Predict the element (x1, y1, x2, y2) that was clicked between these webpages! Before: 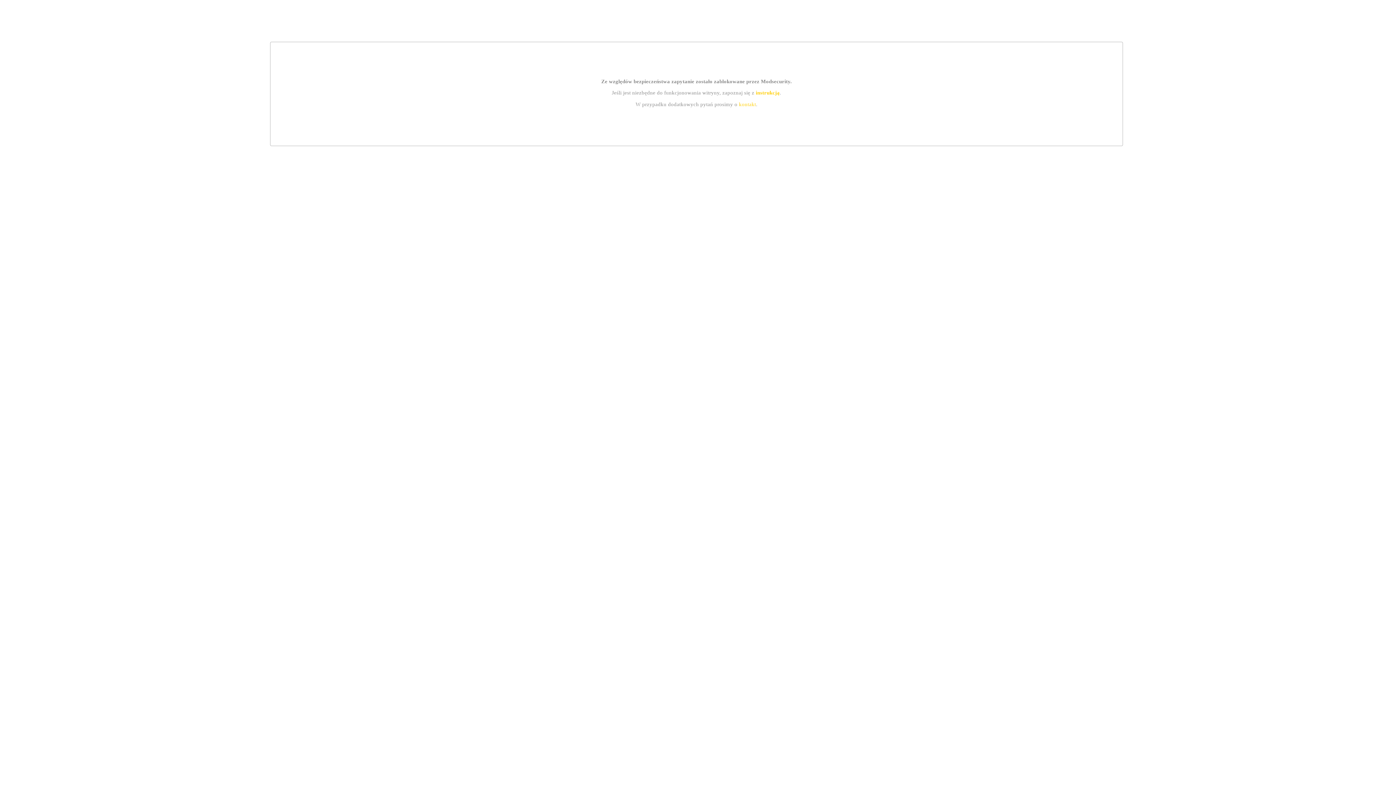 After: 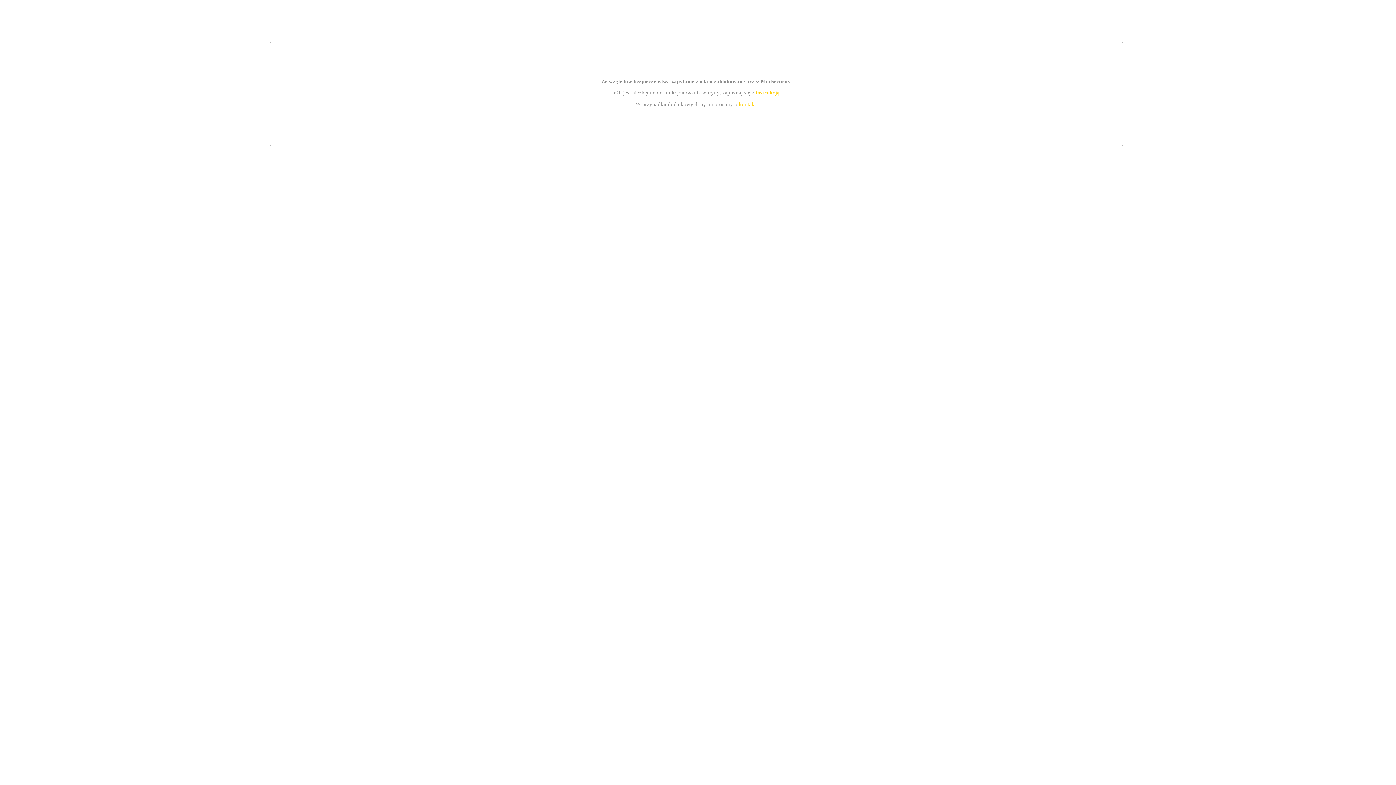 Action: label: kontakt bbox: (739, 101, 756, 107)